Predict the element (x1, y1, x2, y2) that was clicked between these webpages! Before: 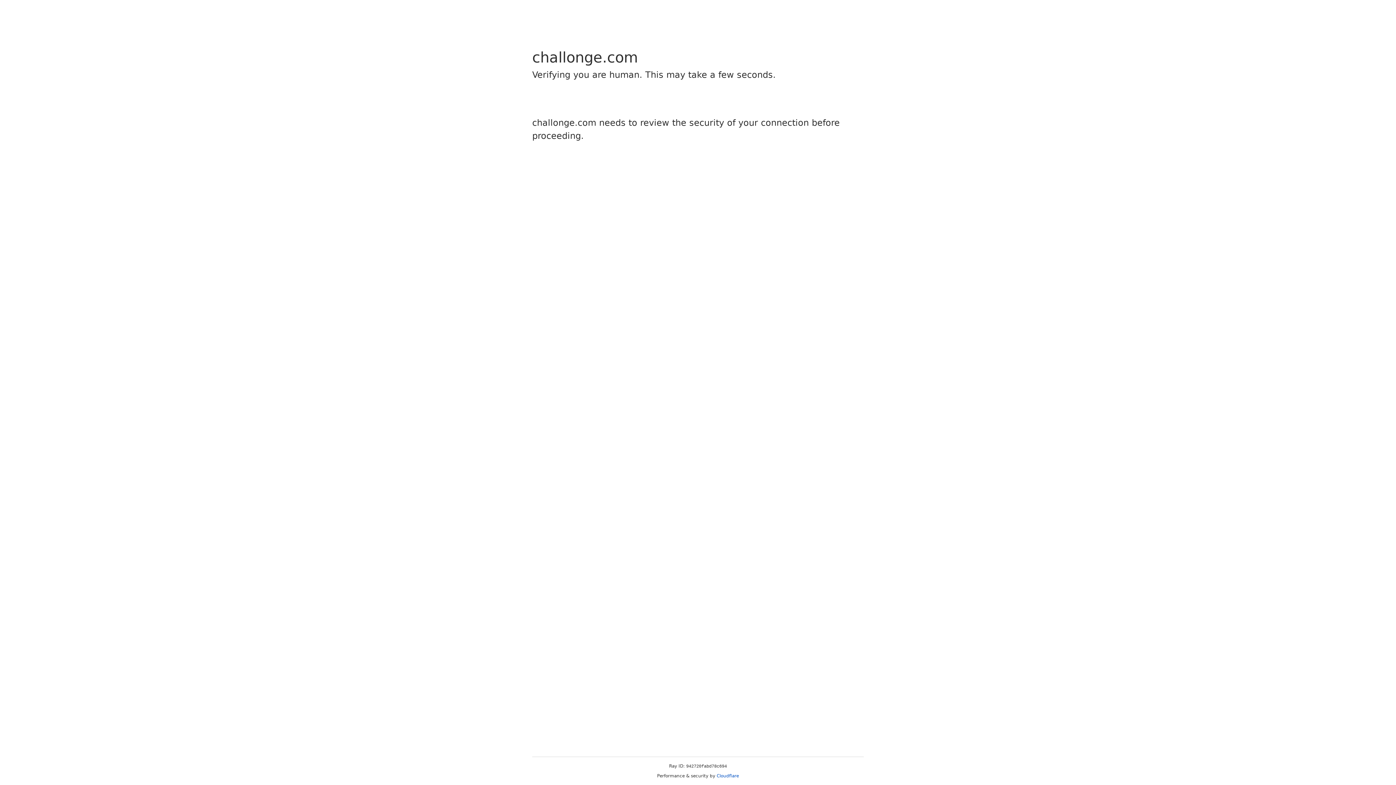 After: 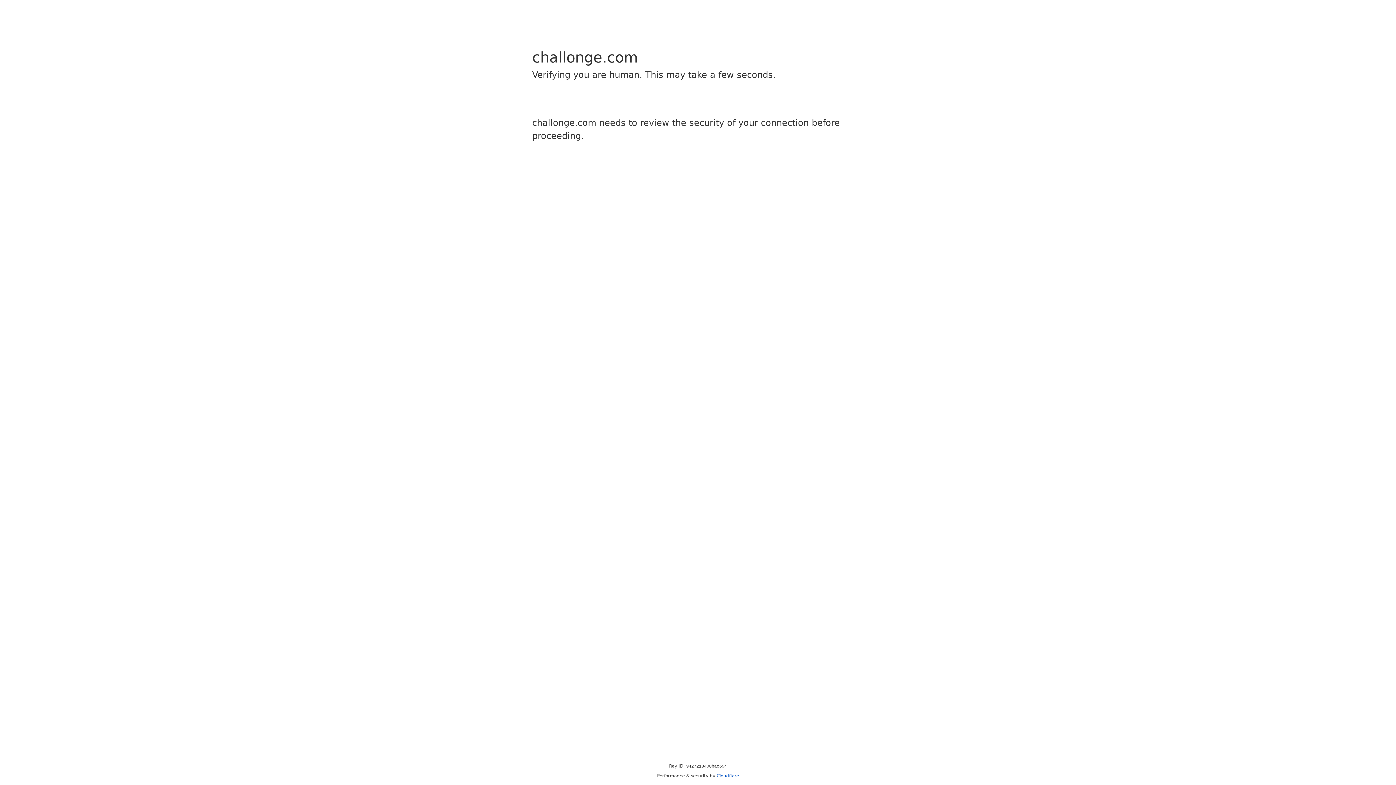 Action: bbox: (716, 773, 739, 778) label: Cloudflare